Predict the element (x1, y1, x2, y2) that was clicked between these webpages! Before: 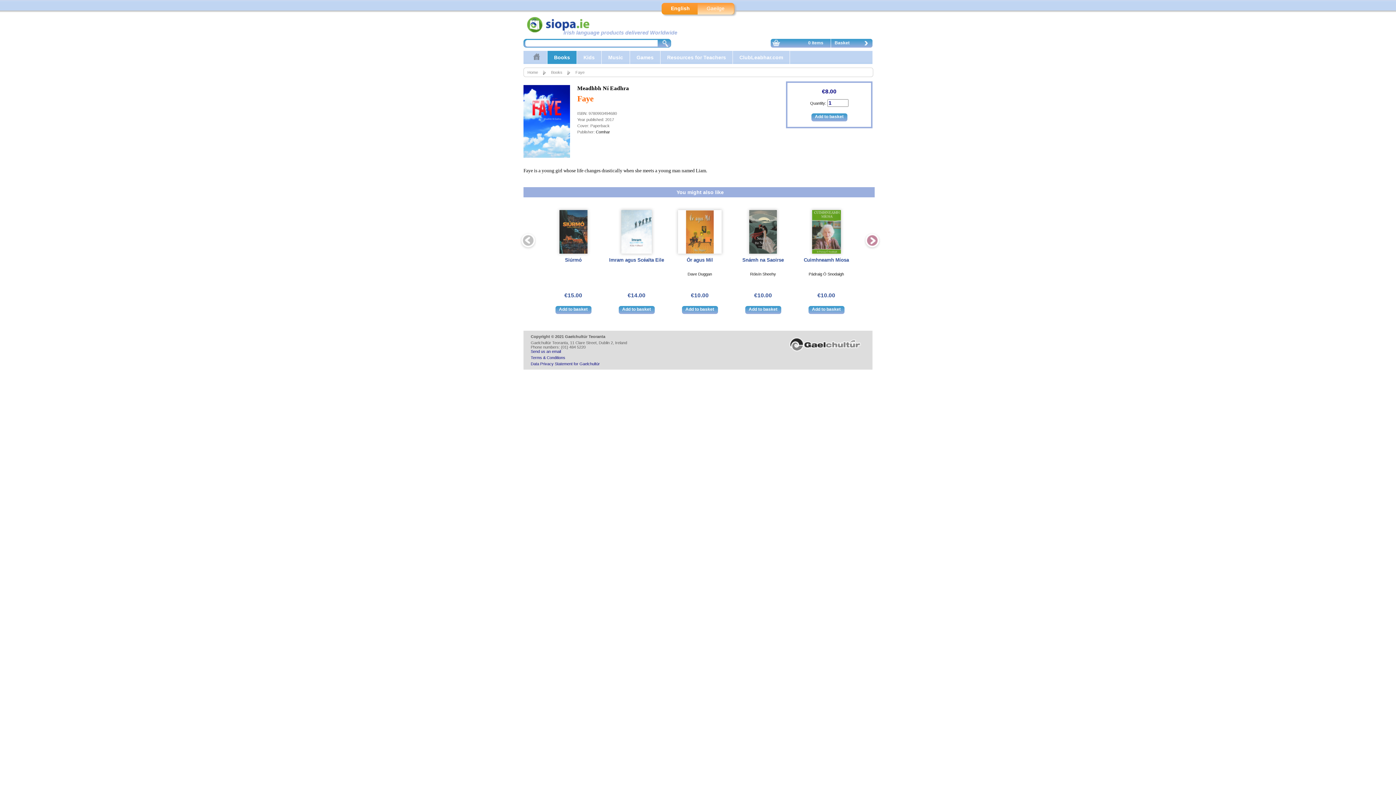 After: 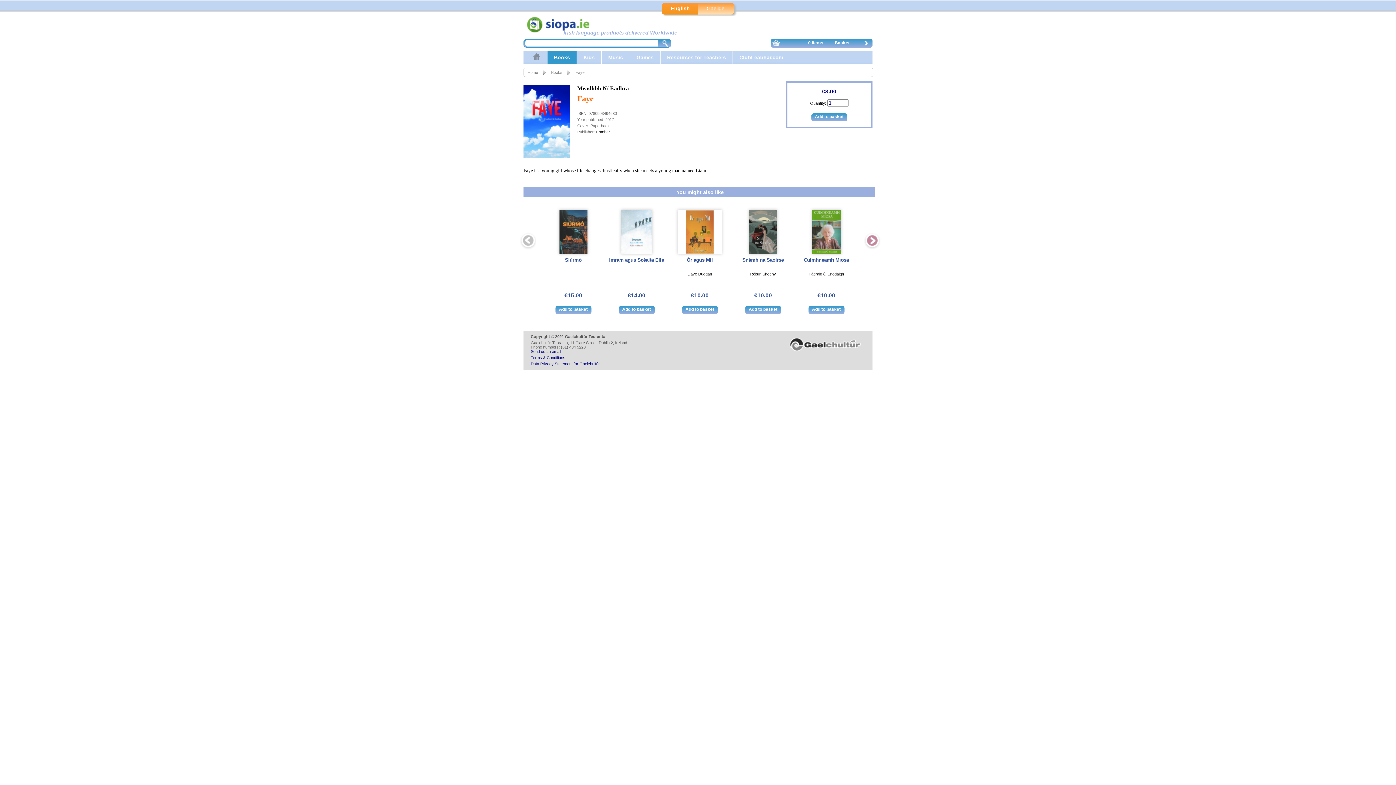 Action: label: Send us an email bbox: (530, 349, 561, 353)